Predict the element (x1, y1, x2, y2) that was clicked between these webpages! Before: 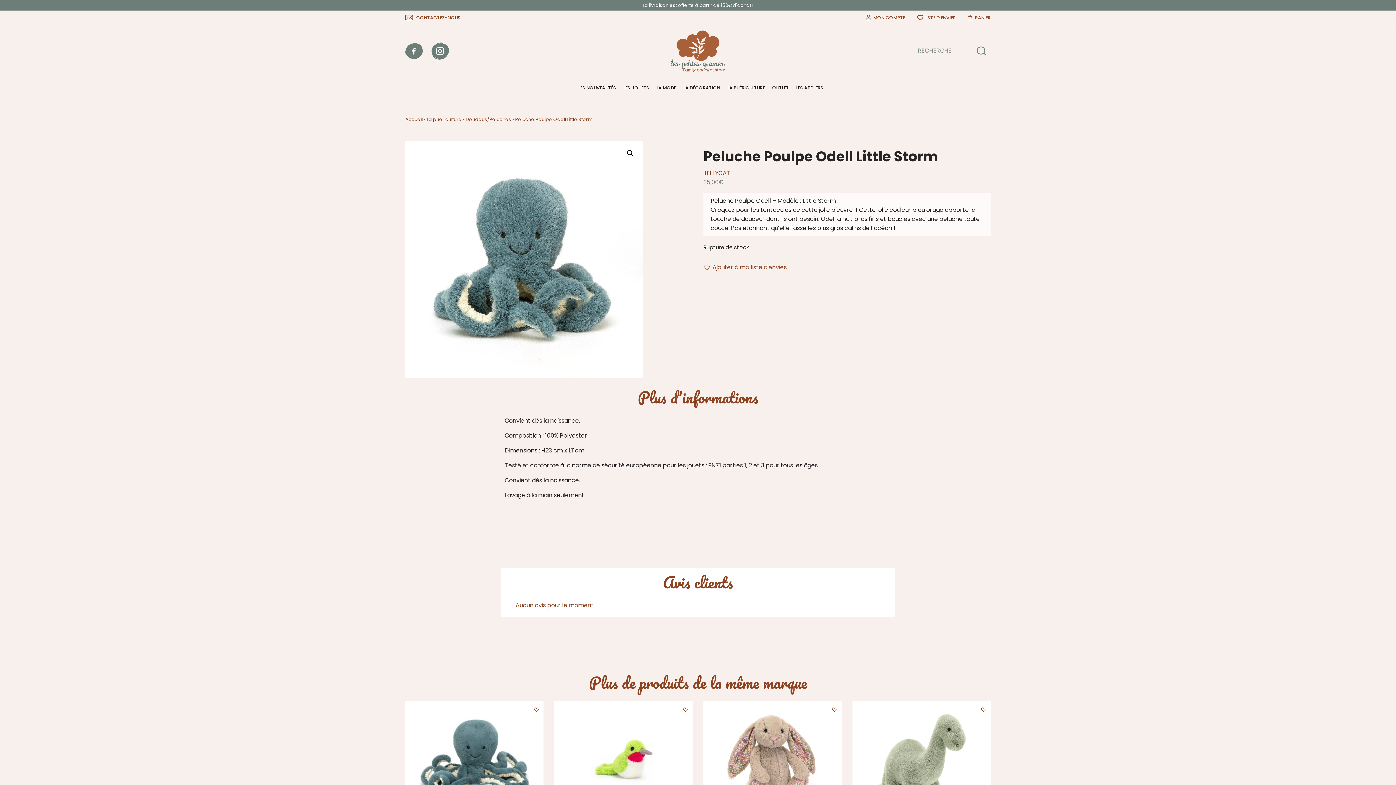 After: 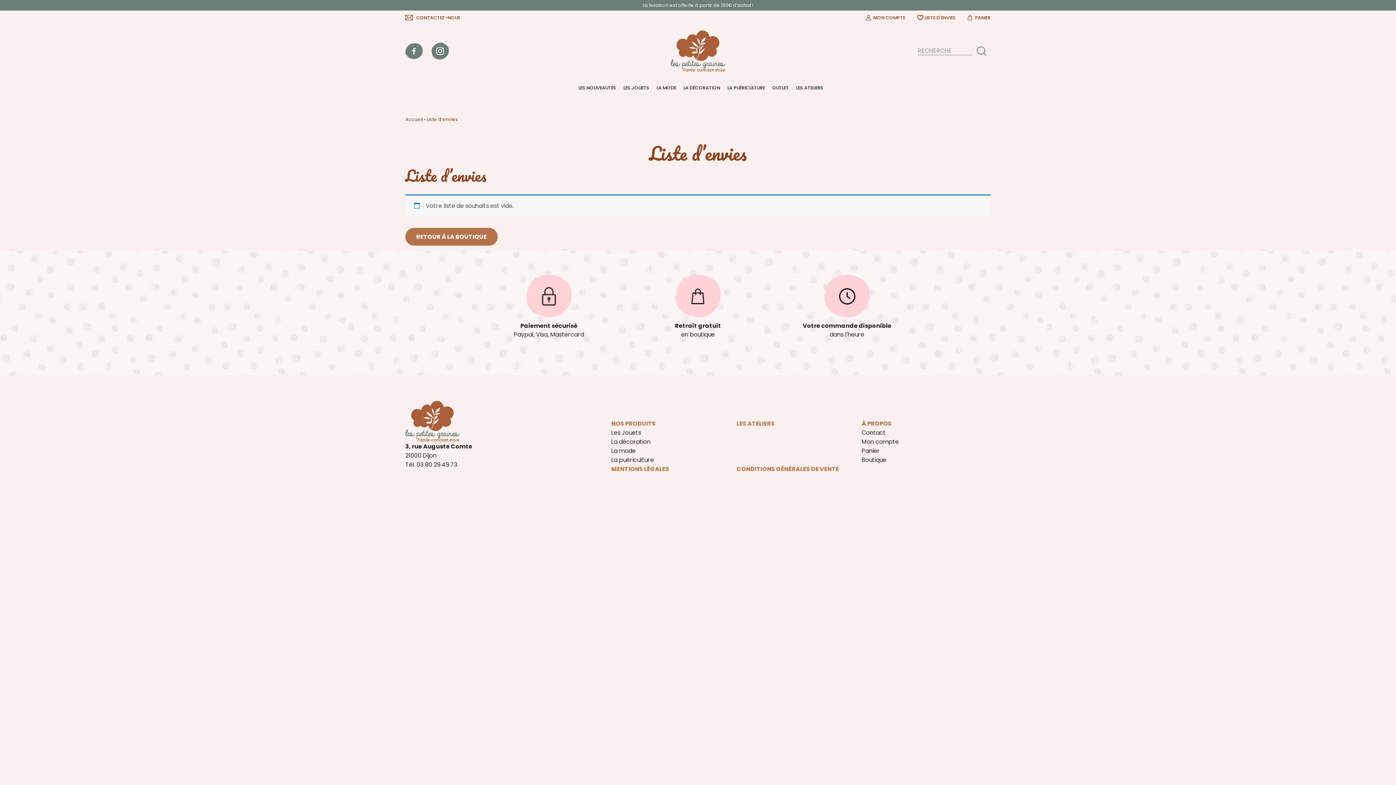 Action: label: LISTE D'ENVIES bbox: (917, 14, 956, 21)